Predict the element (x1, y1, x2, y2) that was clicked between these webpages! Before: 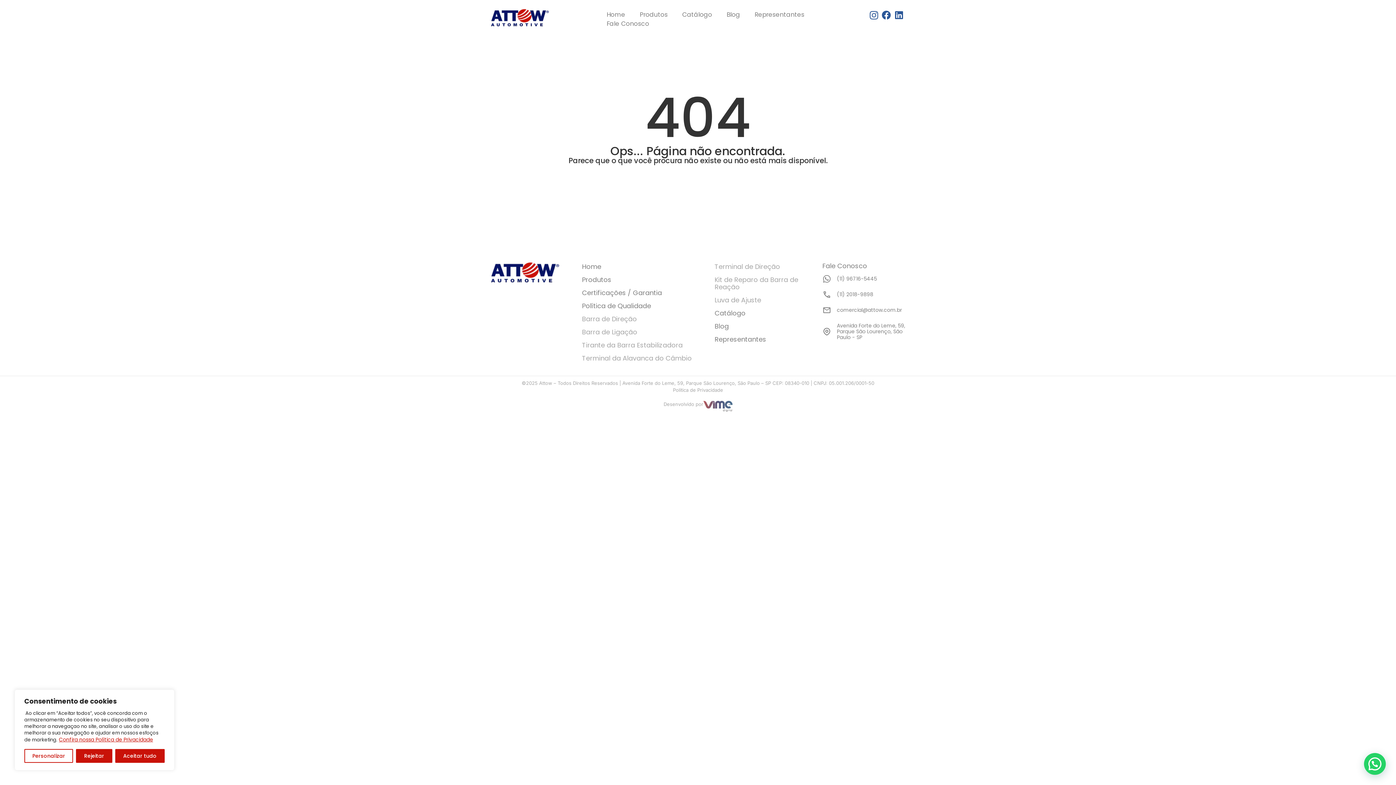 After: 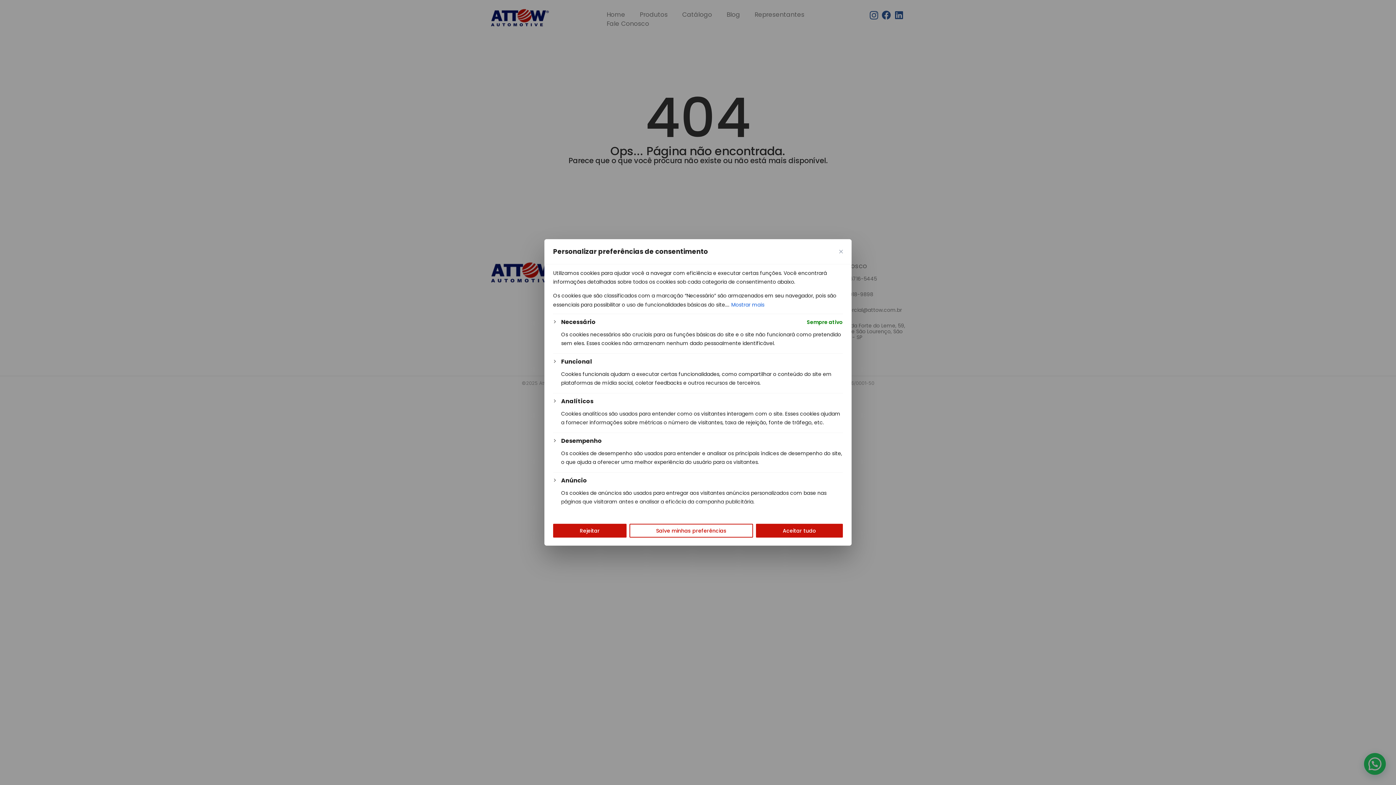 Action: label: Personalizar bbox: (24, 749, 73, 763)